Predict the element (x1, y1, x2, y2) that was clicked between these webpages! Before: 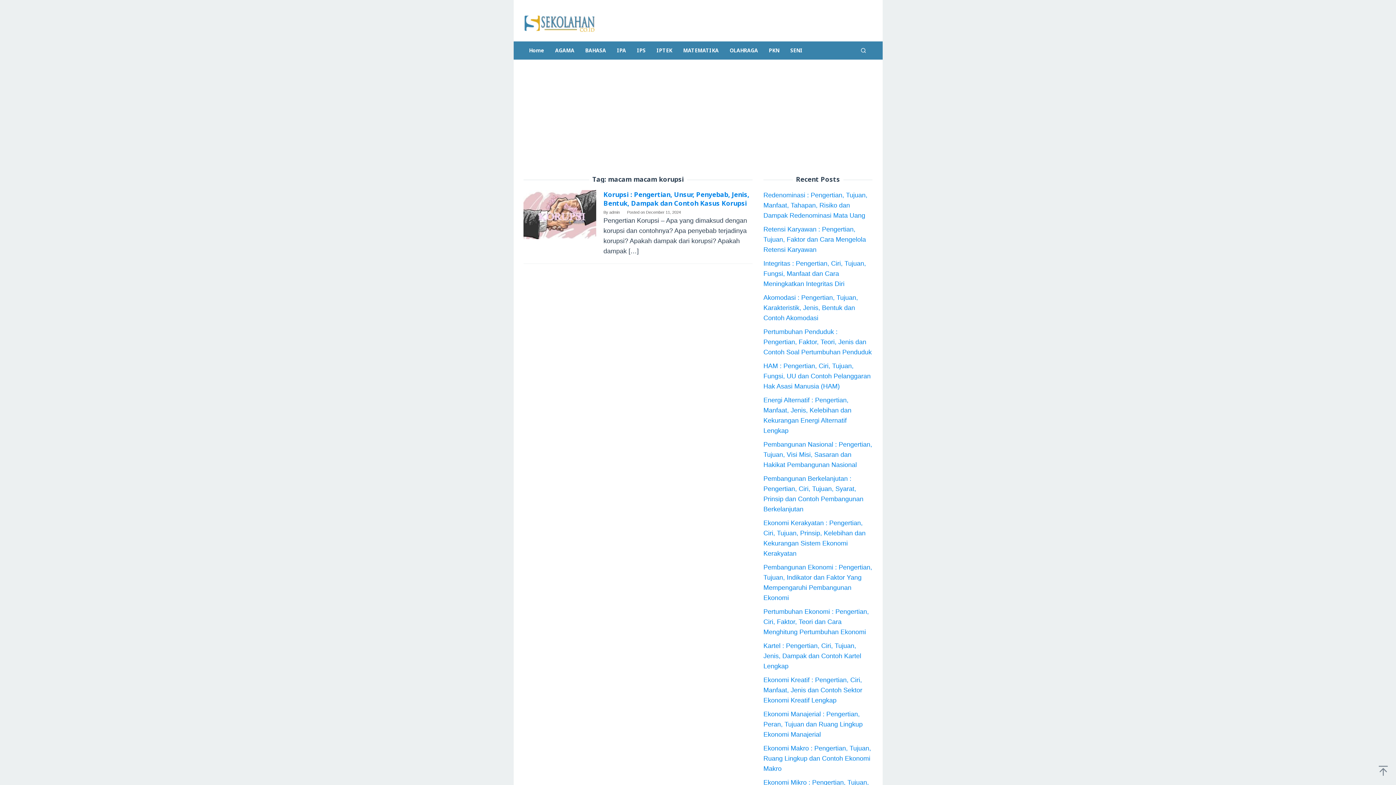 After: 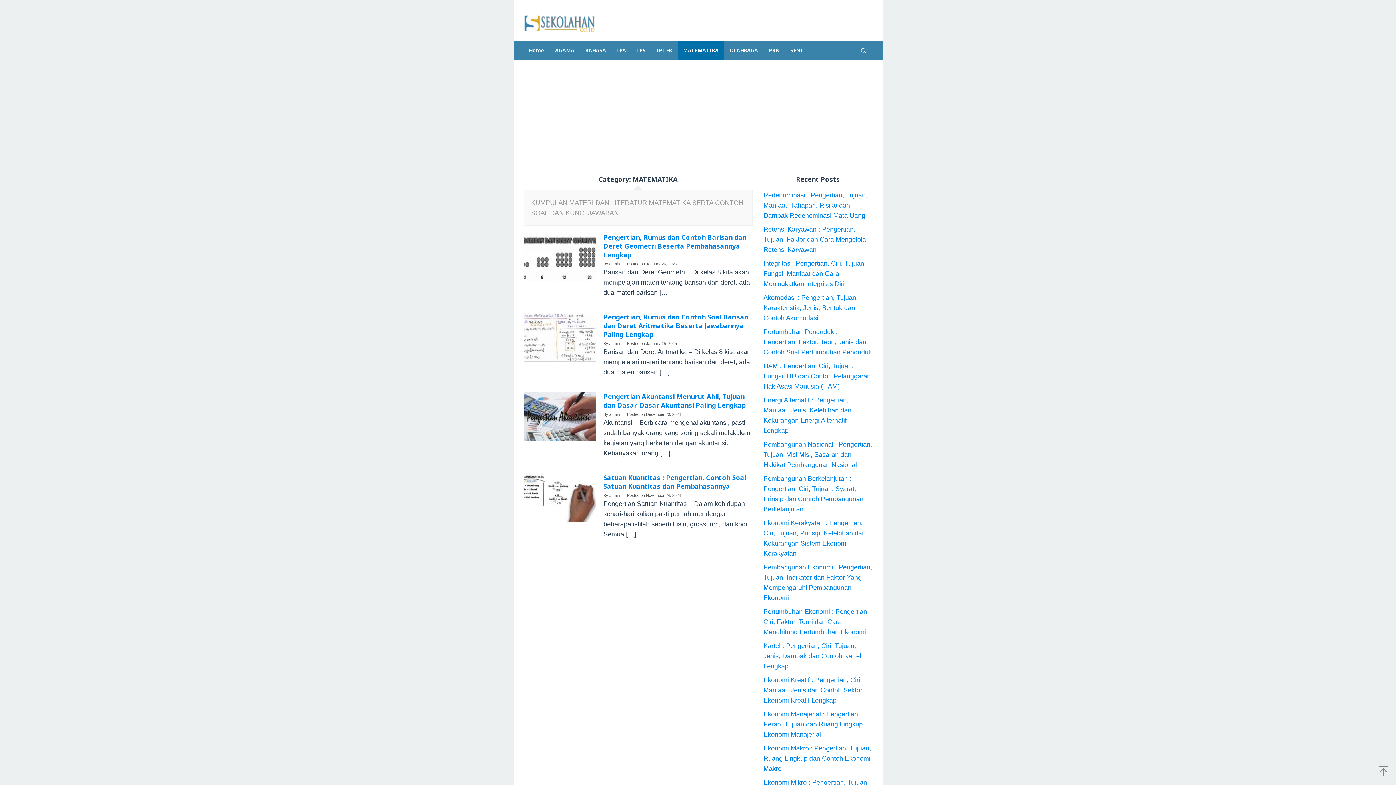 Action: label: MATEMATIKA bbox: (677, 41, 724, 59)